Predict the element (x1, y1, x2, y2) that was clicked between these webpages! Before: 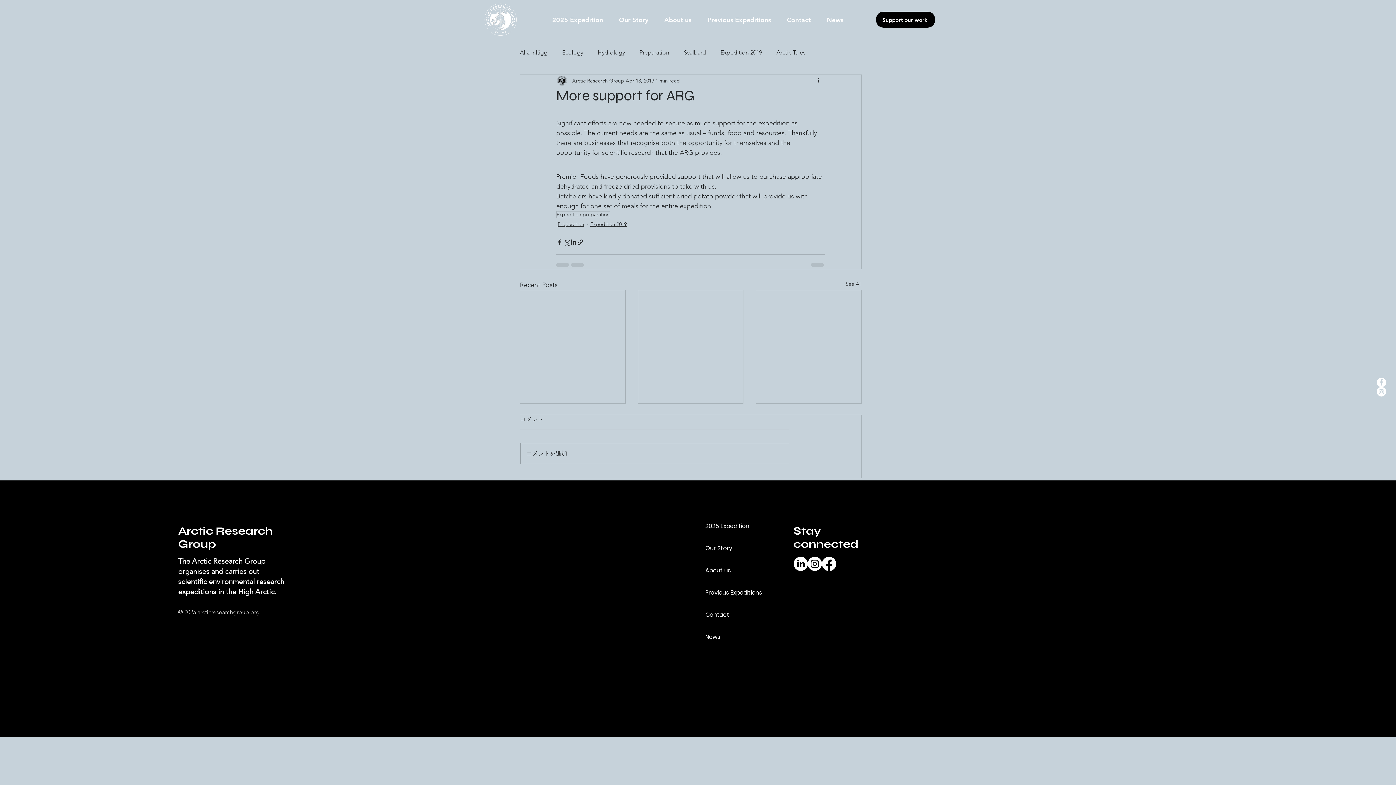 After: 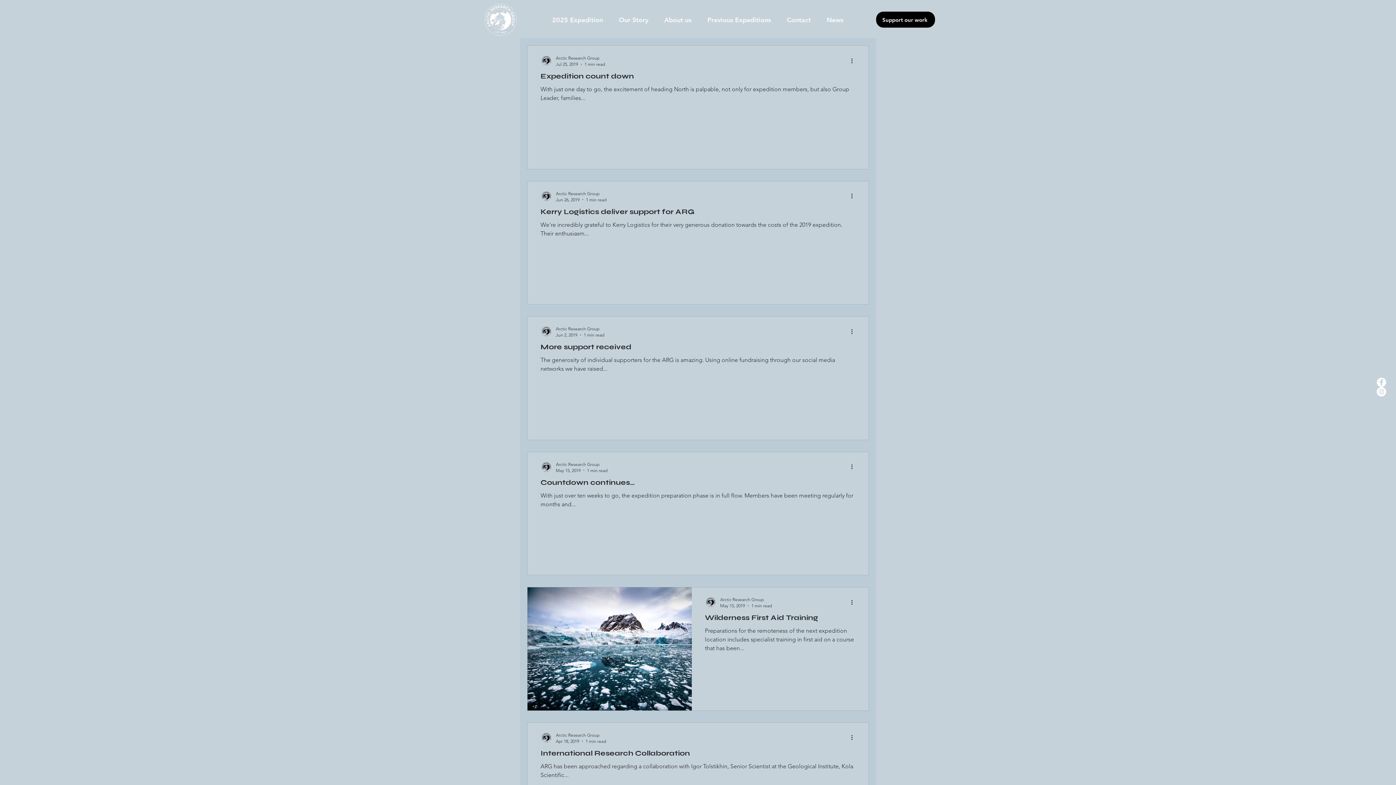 Action: label: Expedition 2019 bbox: (590, 220, 626, 228)